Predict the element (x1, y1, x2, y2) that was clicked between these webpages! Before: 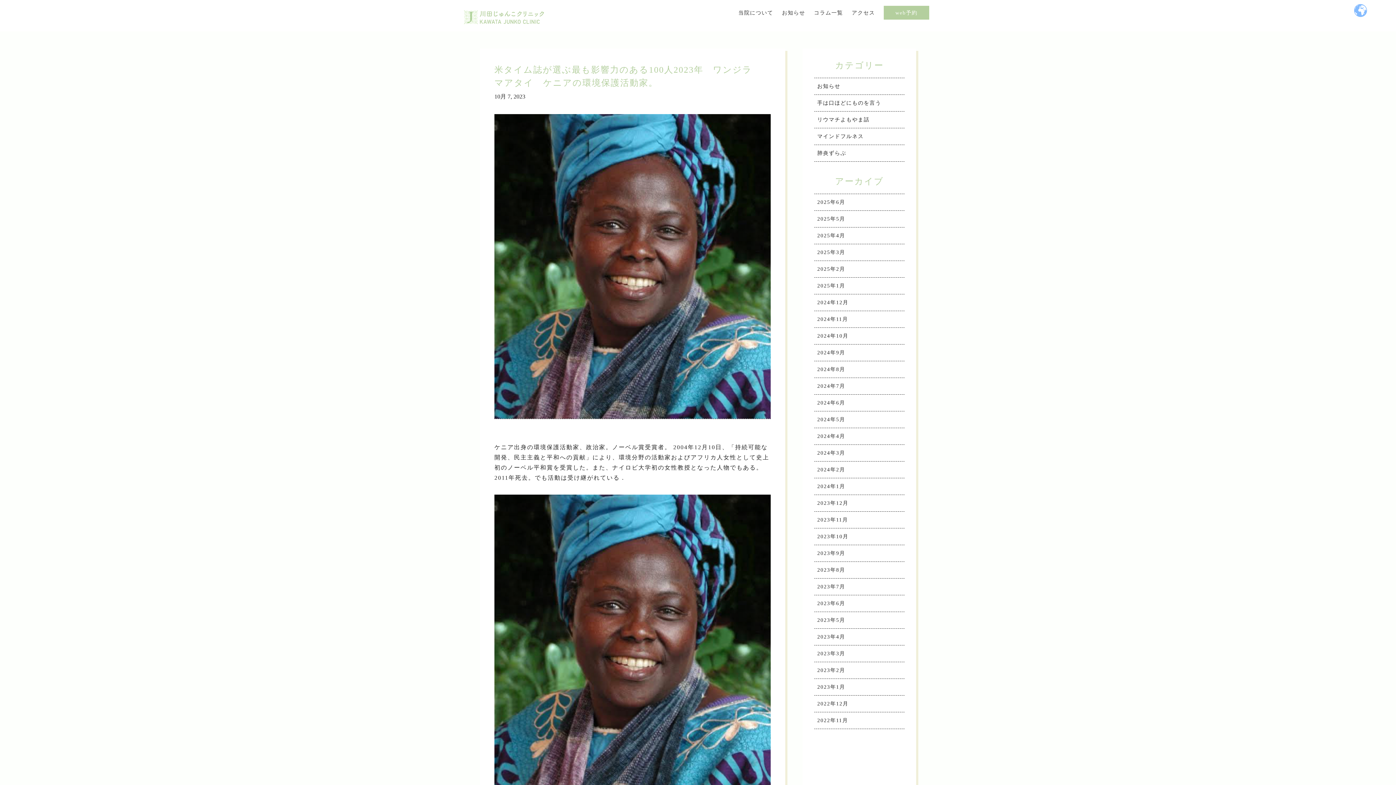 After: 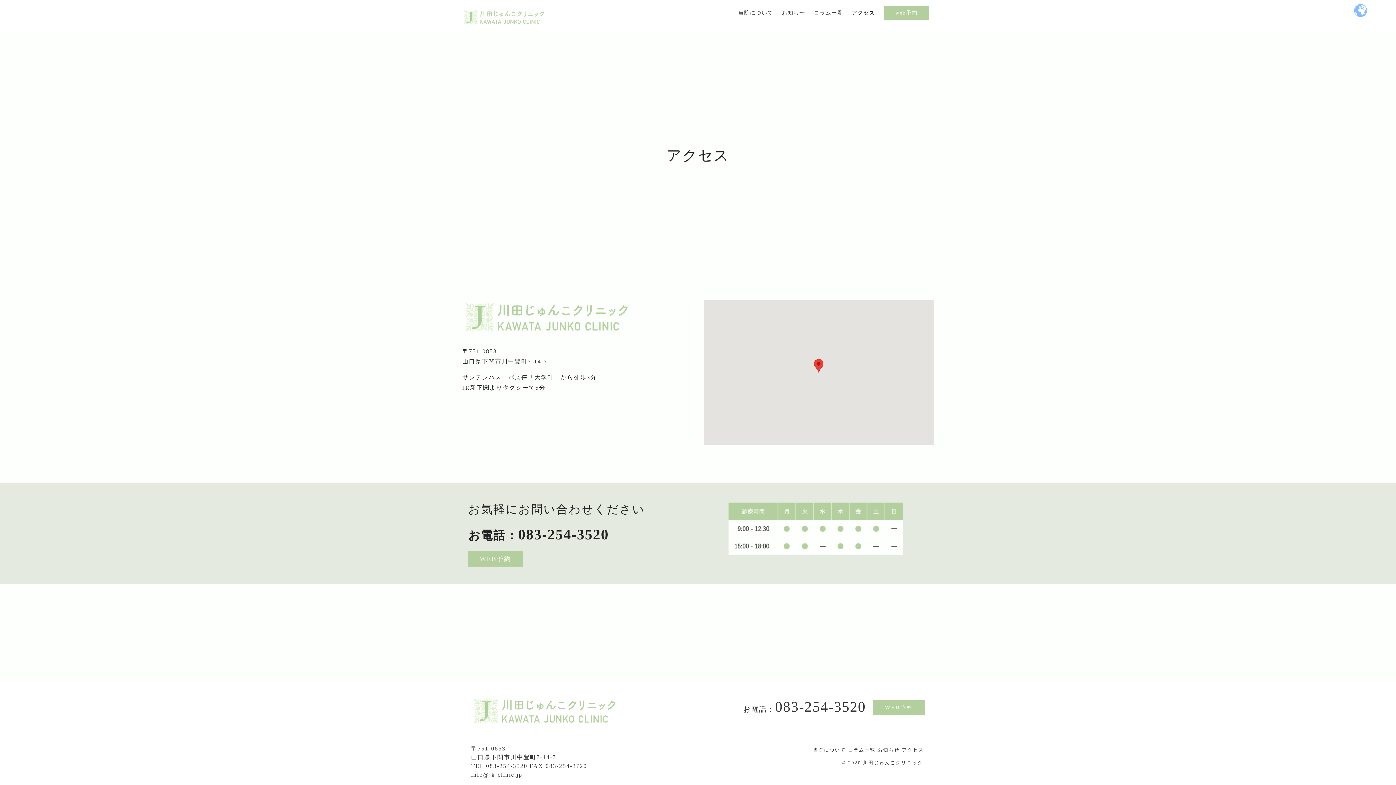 Action: label: アクセス bbox: (847, 4, 879, 21)